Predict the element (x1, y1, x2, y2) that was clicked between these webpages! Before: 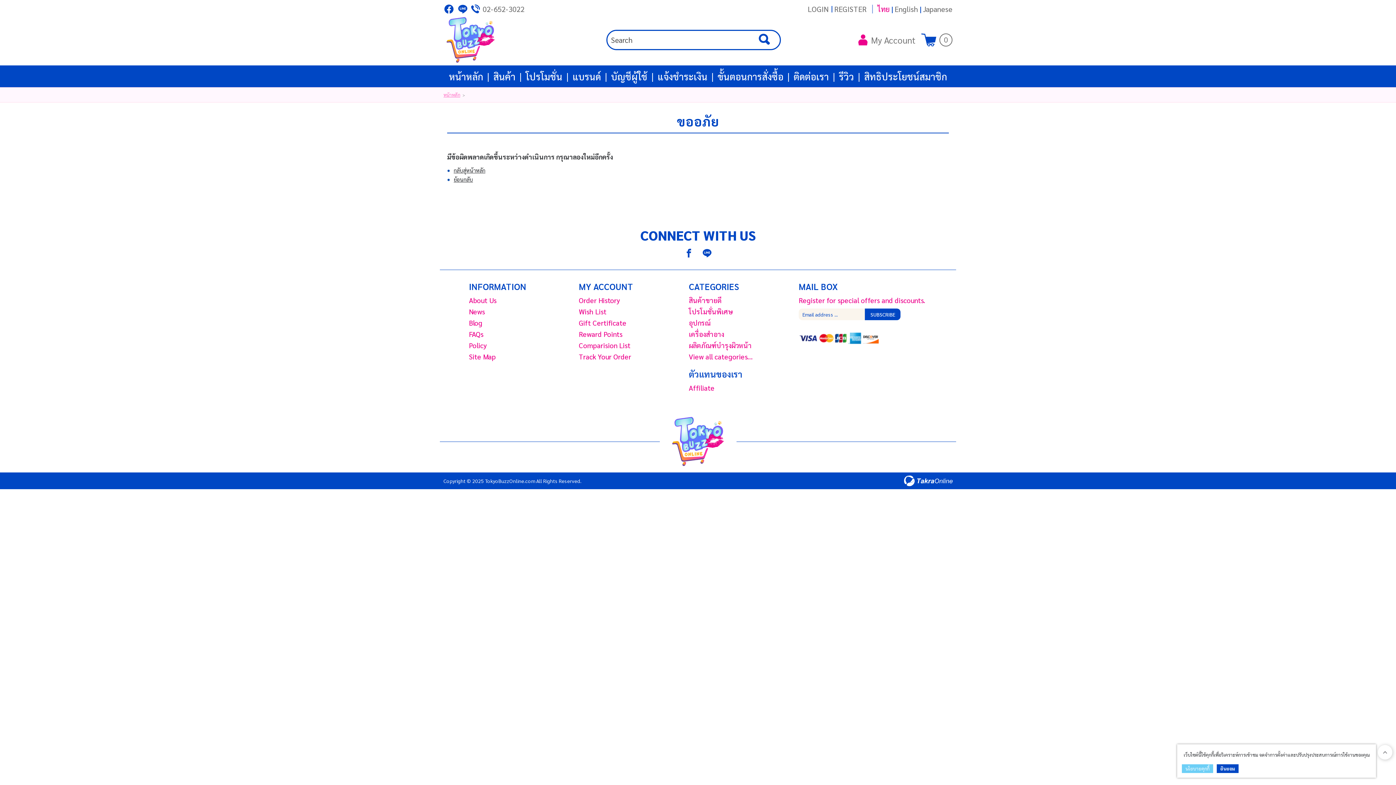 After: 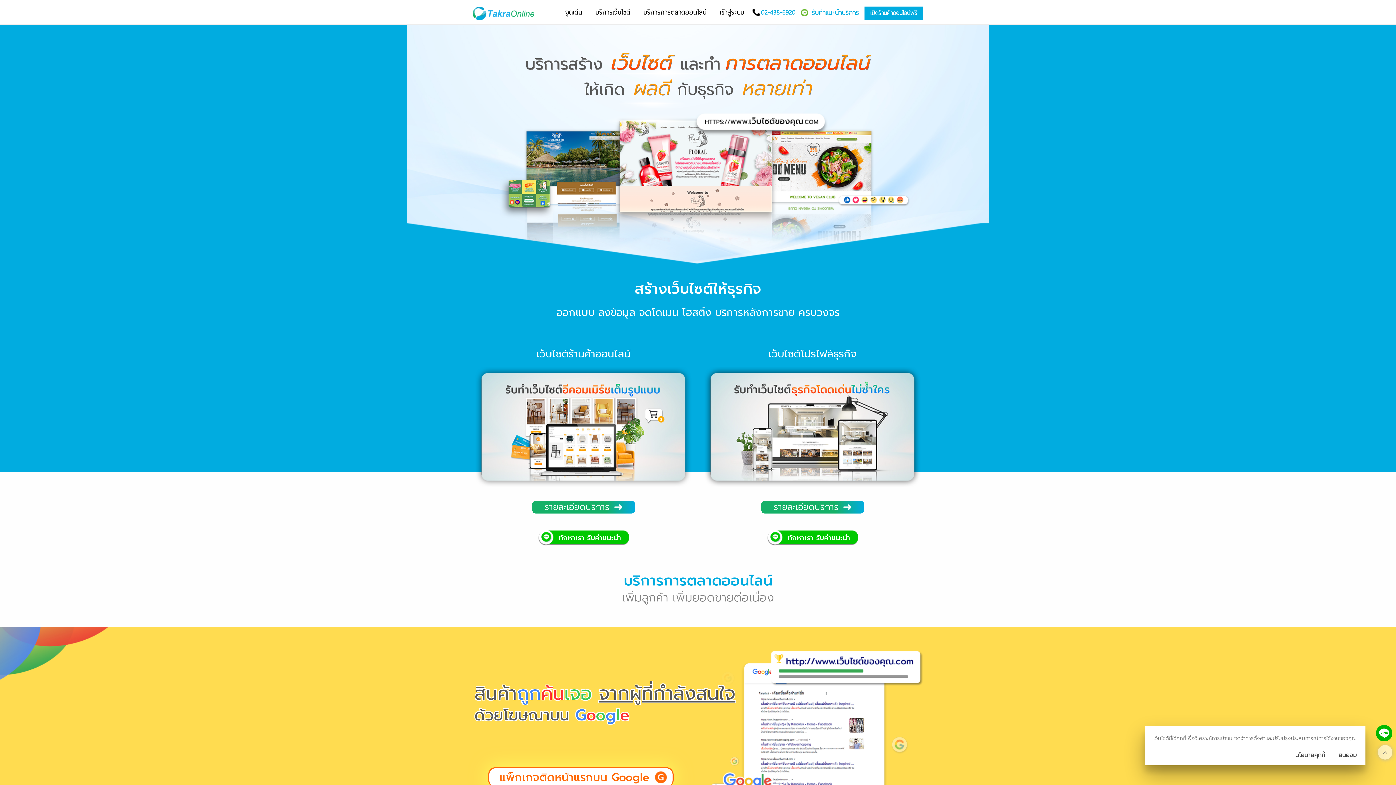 Action: bbox: (902, 475, 952, 486)